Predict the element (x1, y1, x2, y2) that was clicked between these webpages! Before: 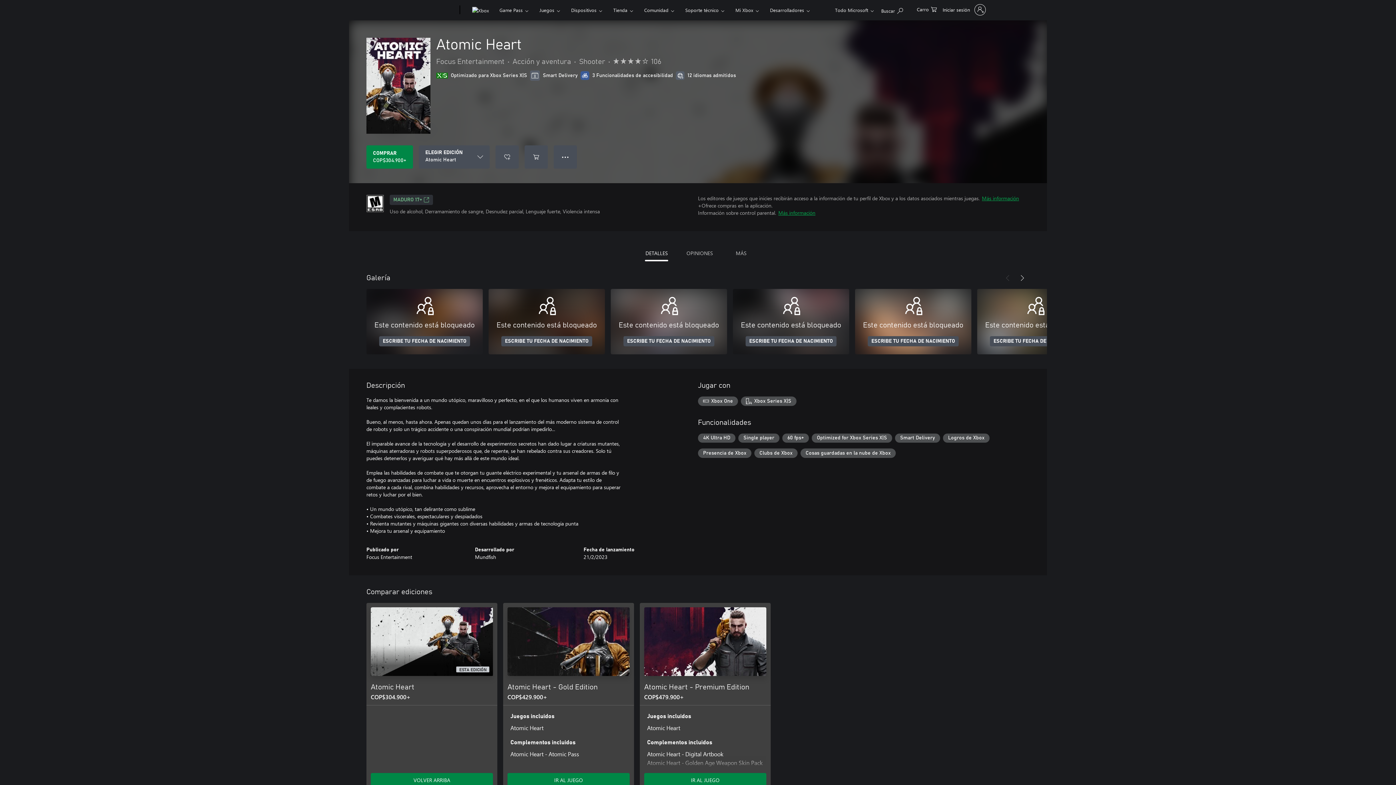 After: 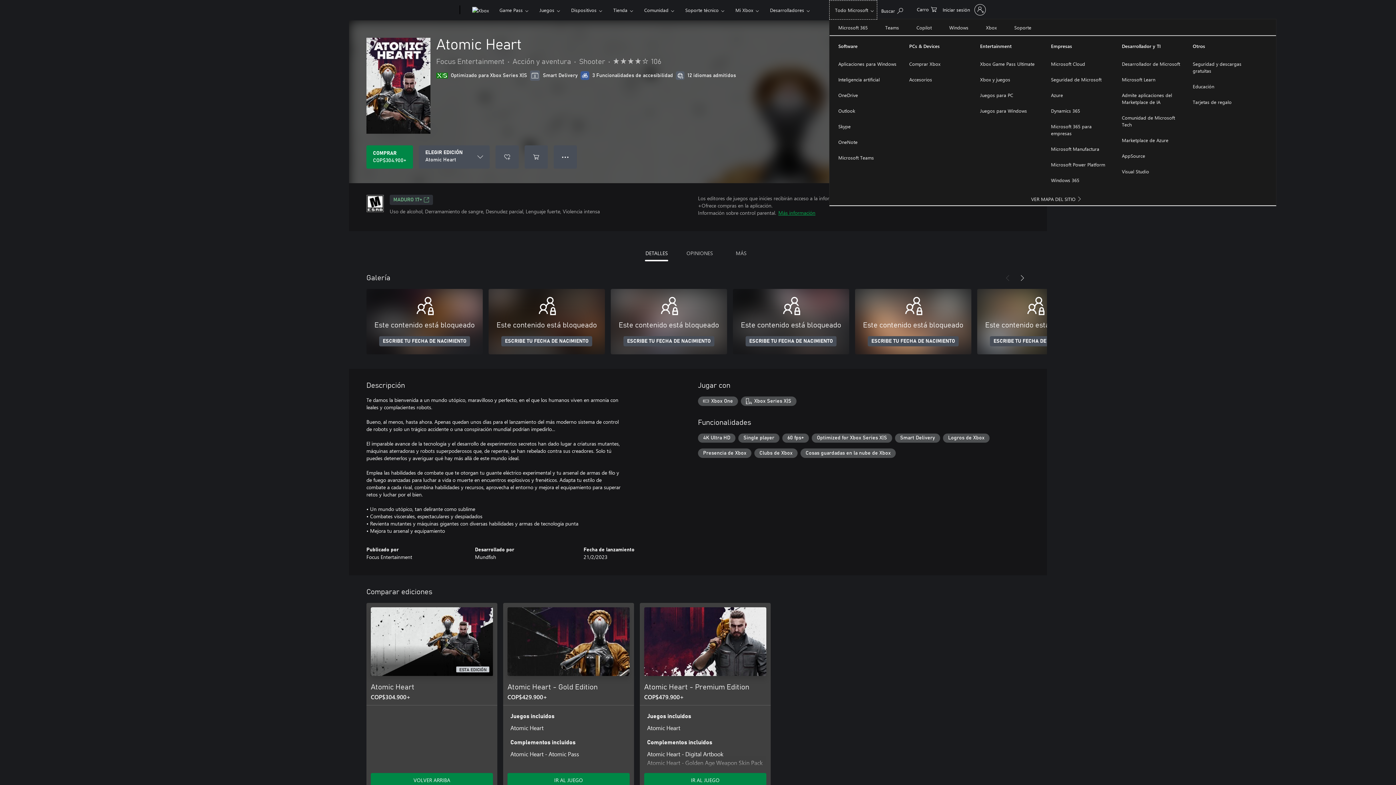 Action: label: Todo Microsoft bbox: (829, 0, 877, 19)